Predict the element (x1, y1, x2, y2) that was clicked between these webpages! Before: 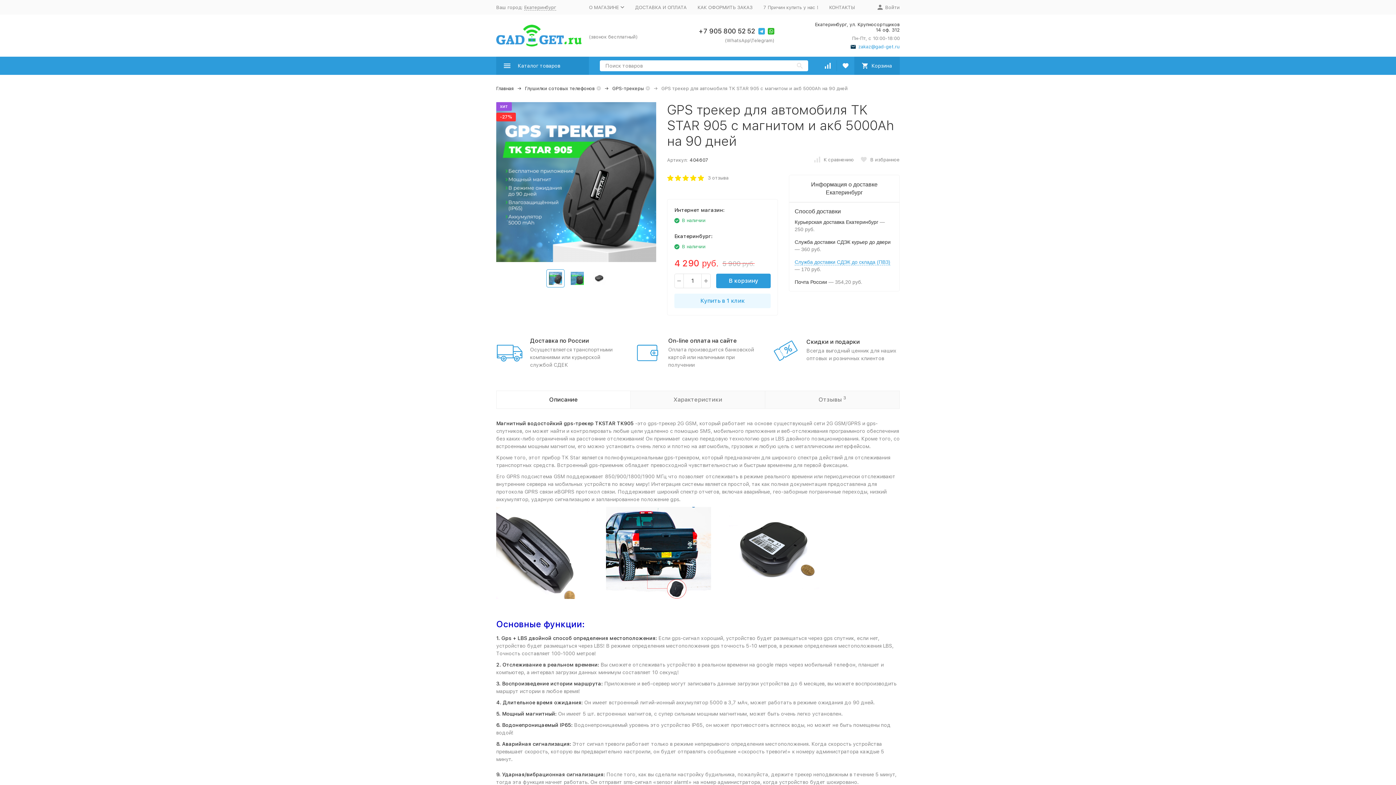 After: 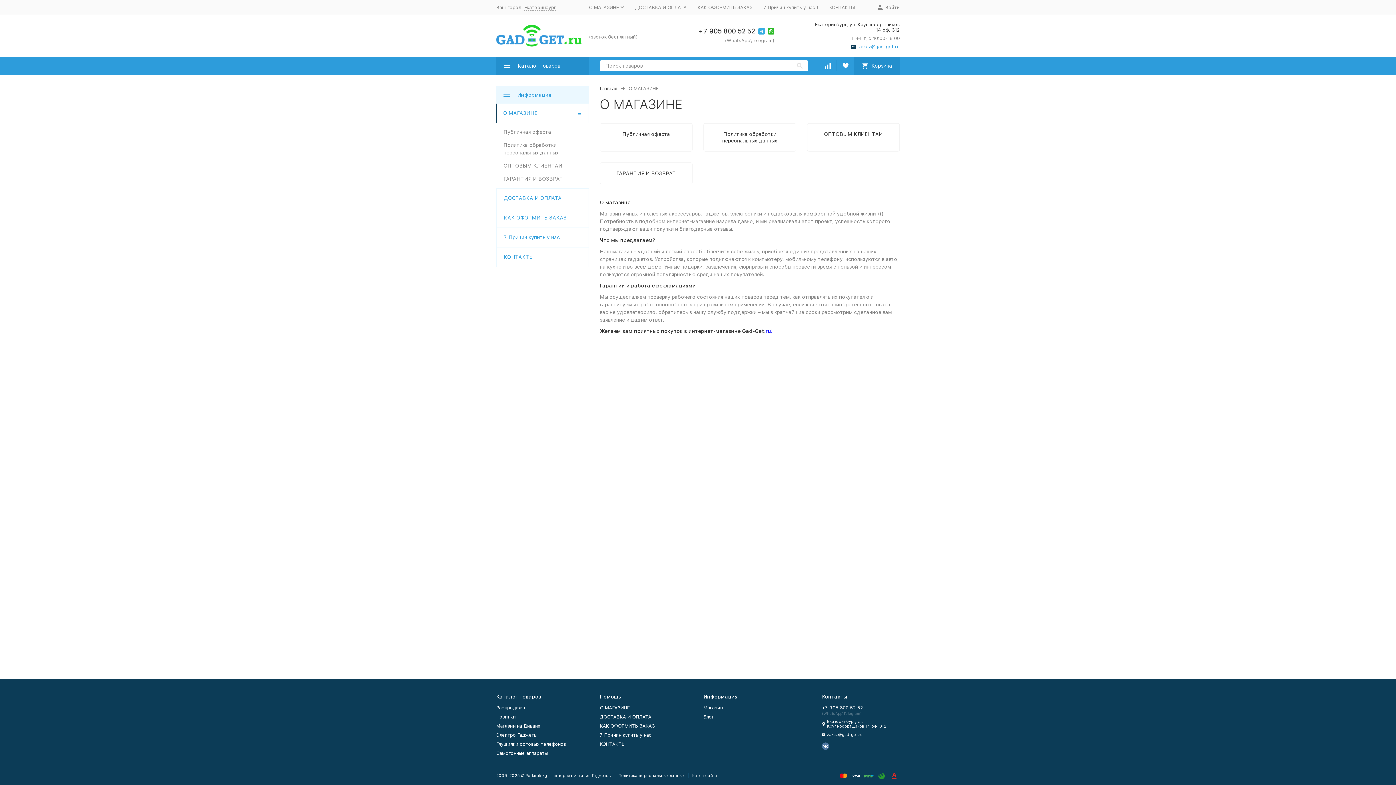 Action: bbox: (589, 4, 624, 10) label: O МАГАЗИНЕ